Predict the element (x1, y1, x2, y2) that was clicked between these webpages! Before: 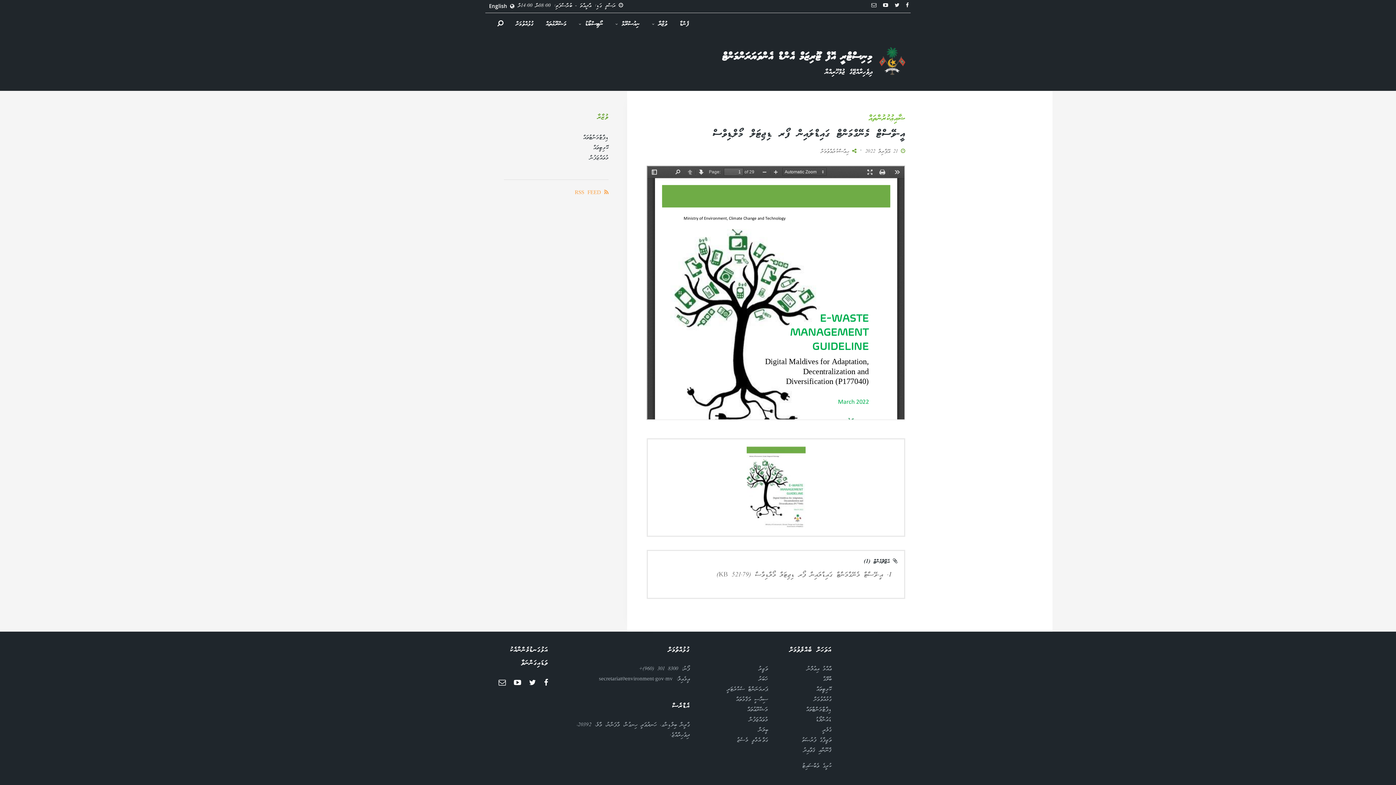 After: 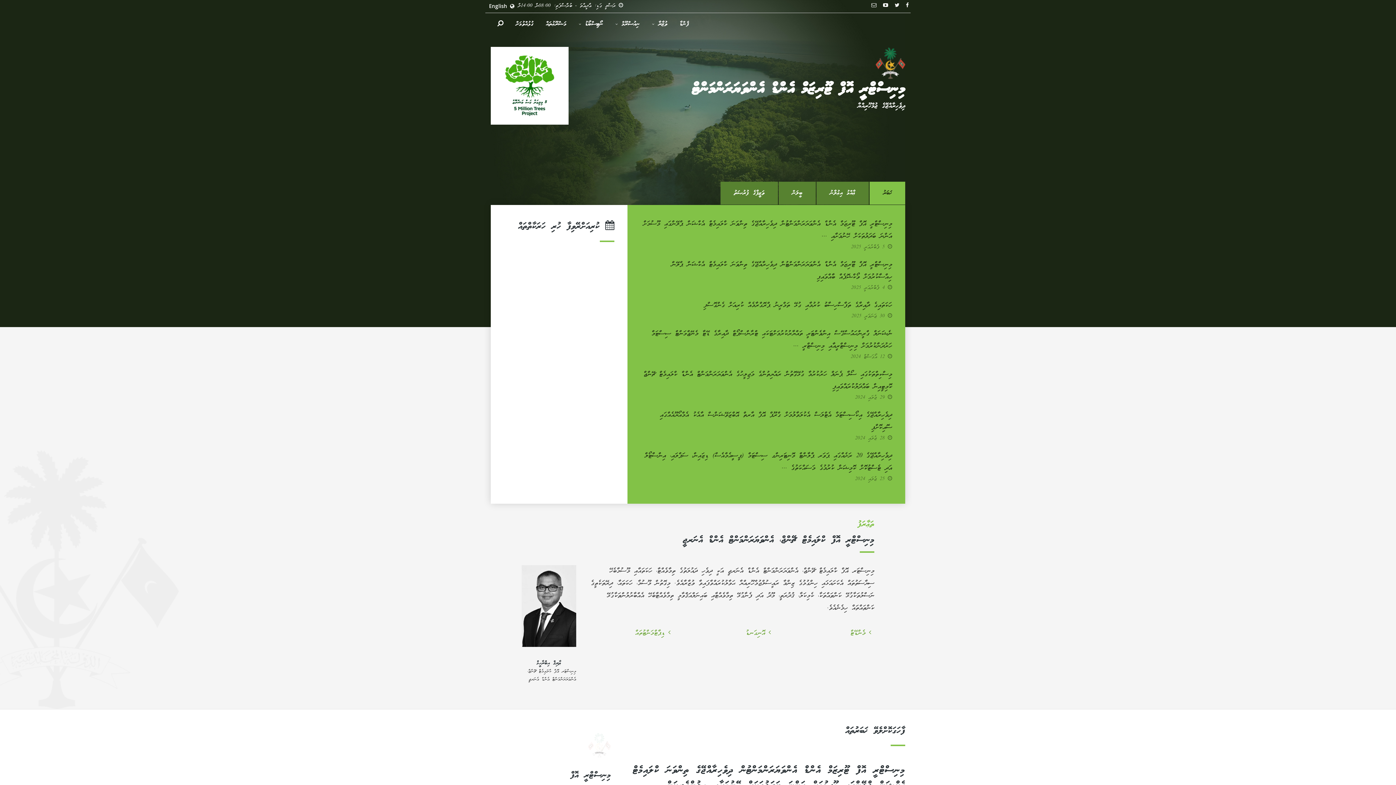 Action: label: 	
މިނިސްޓްރީ އޮފް ޓޫރިޒަމް އެންޑް އެންވަޔަރަންމަންޓް
ދިވެހިރާއްޖޭގެ ޖުމްހޫރިއްޔާ bbox: (722, 57, 905, 67)